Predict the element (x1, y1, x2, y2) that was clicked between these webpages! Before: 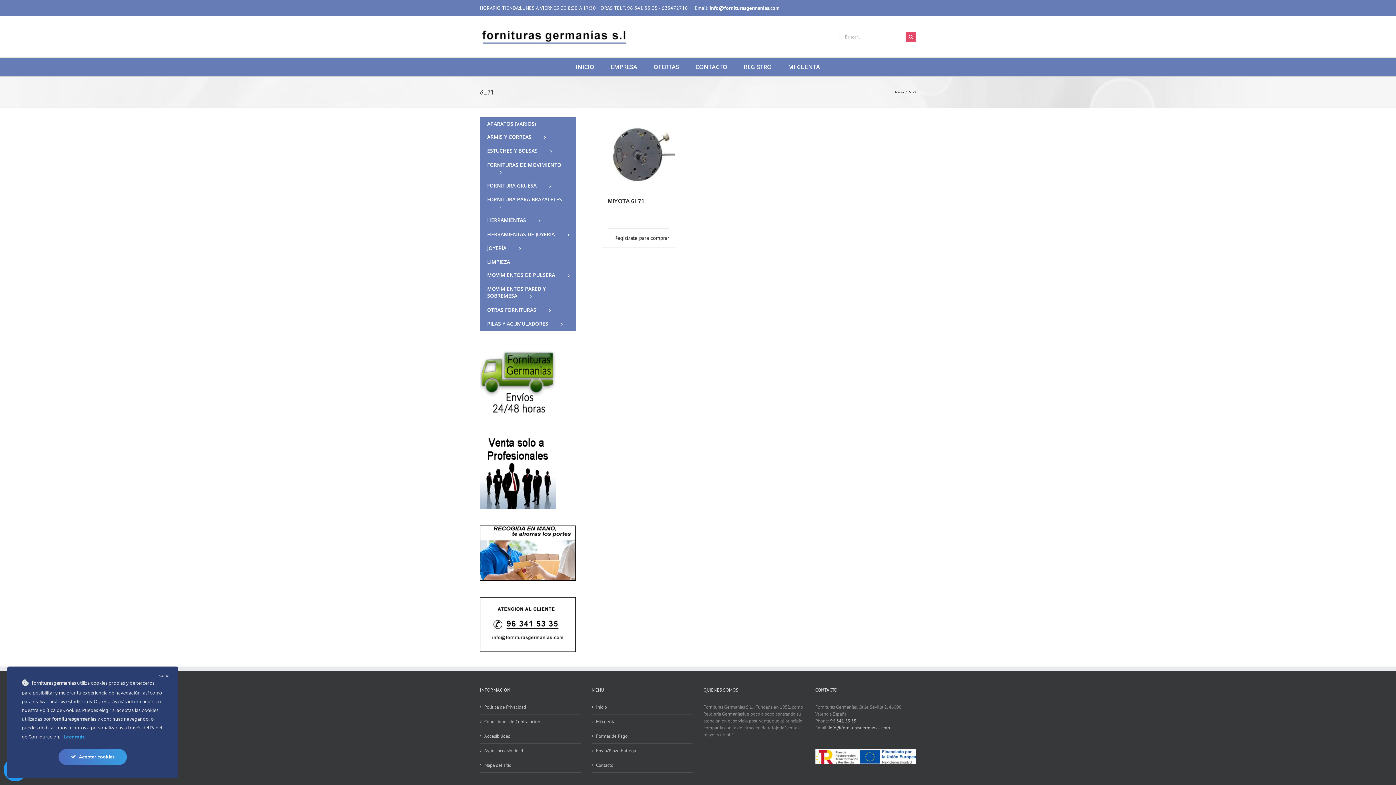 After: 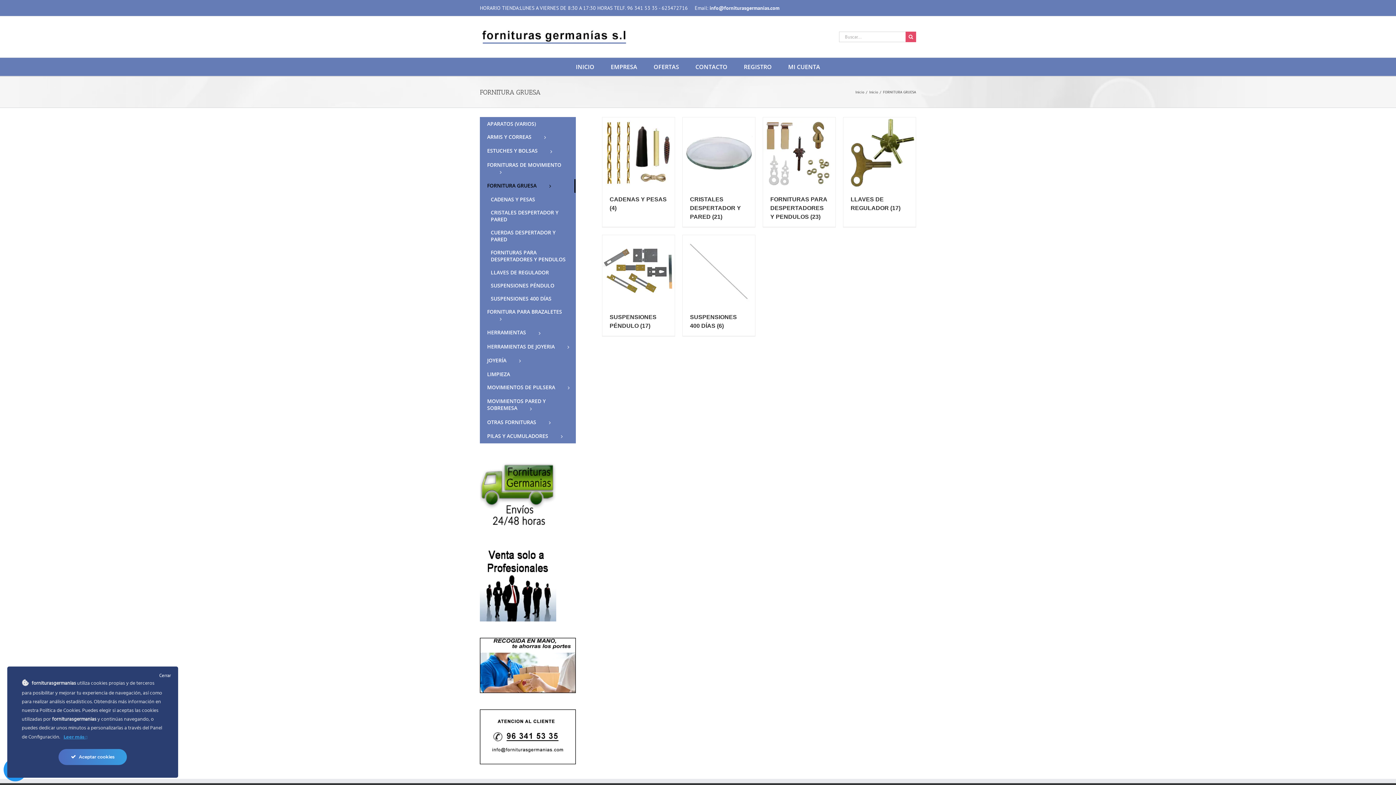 Action: label: FORNITURA GRUESA bbox: (480, 179, 575, 193)